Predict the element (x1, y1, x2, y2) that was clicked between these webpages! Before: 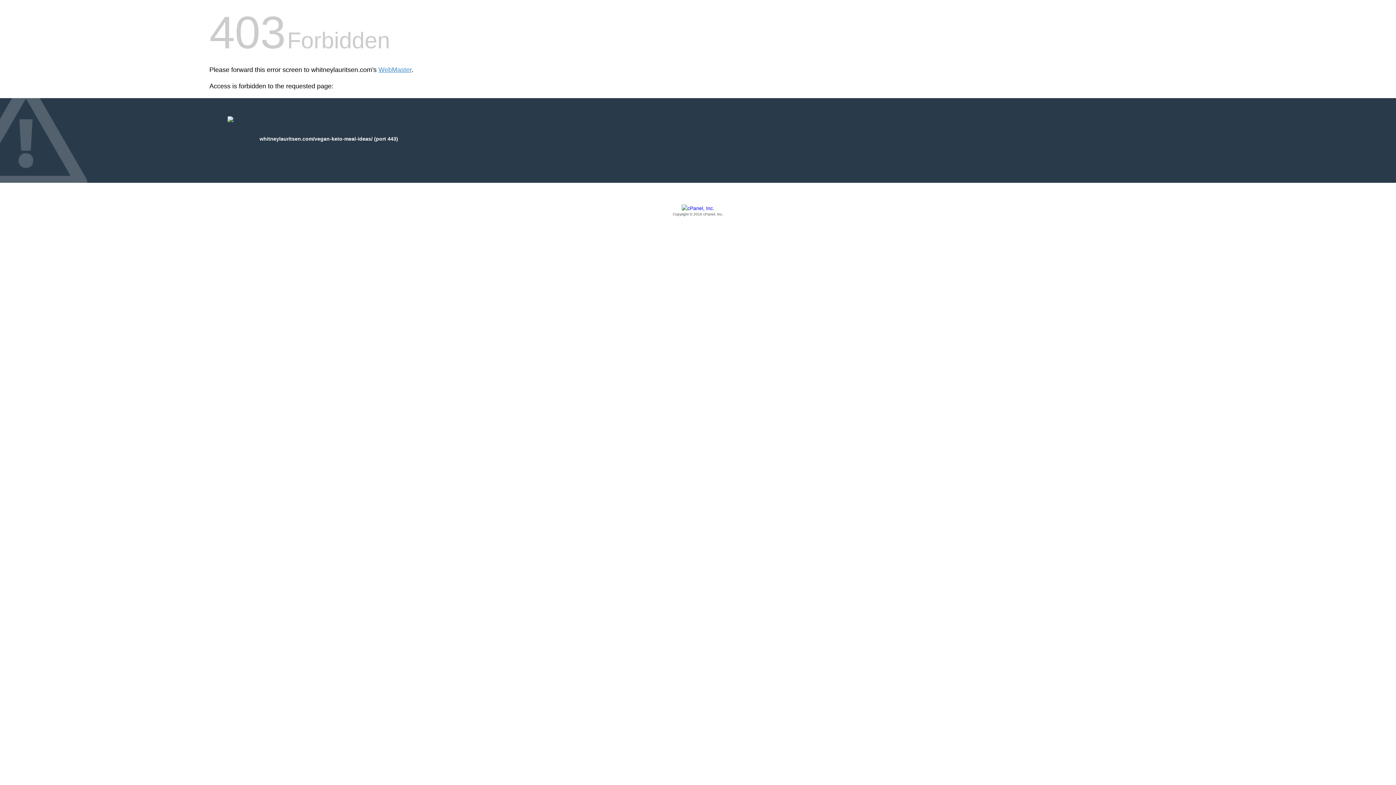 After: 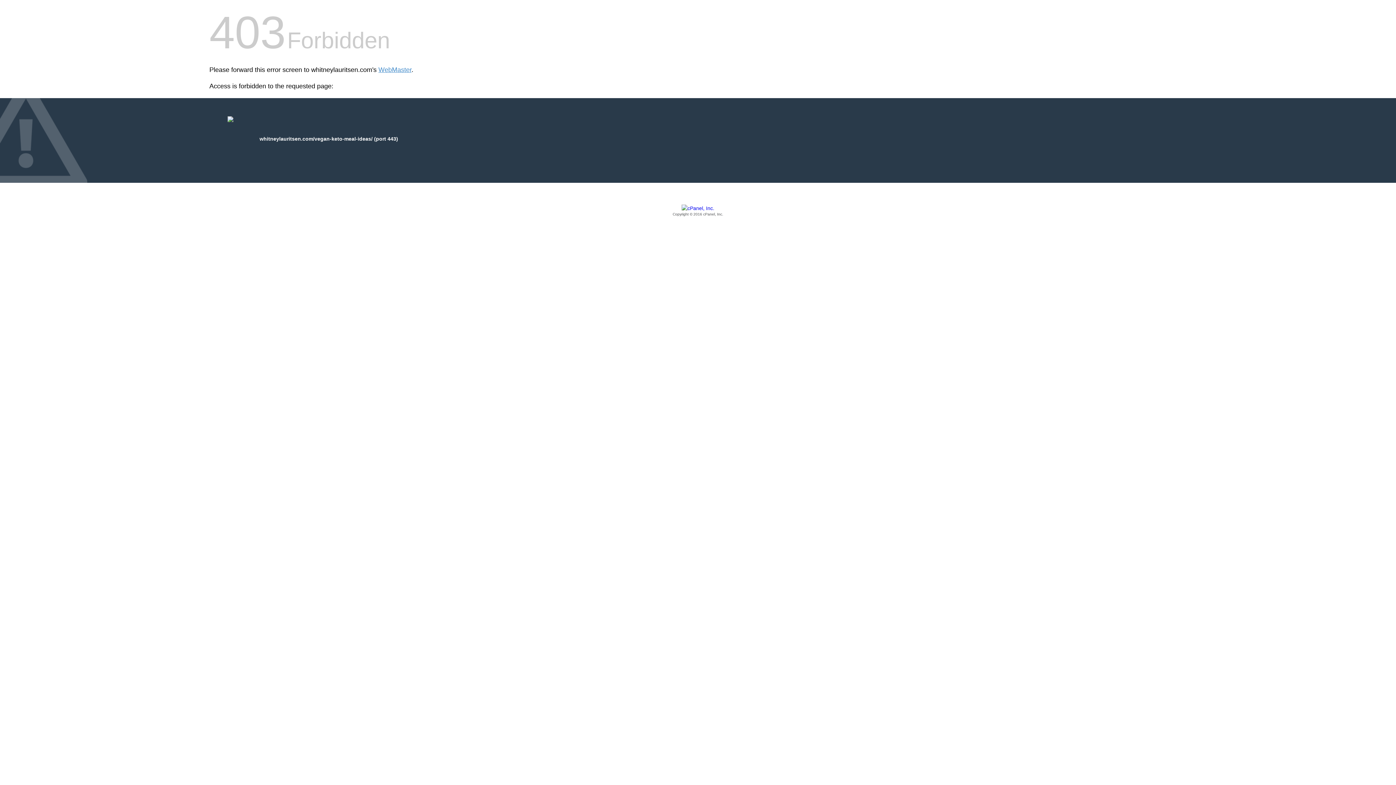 Action: label: Copyright © 2016 cPanel, Inc. bbox: (209, 205, 1186, 217)